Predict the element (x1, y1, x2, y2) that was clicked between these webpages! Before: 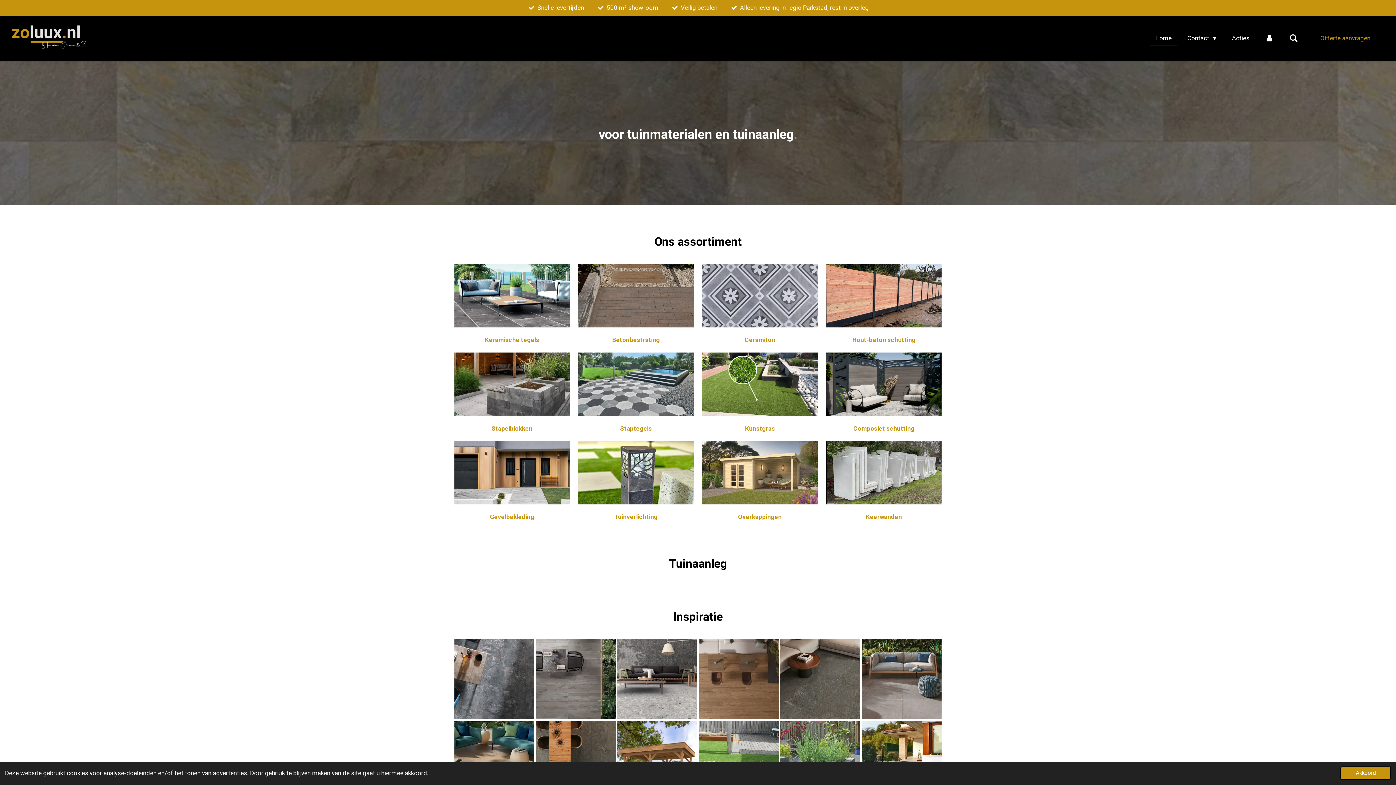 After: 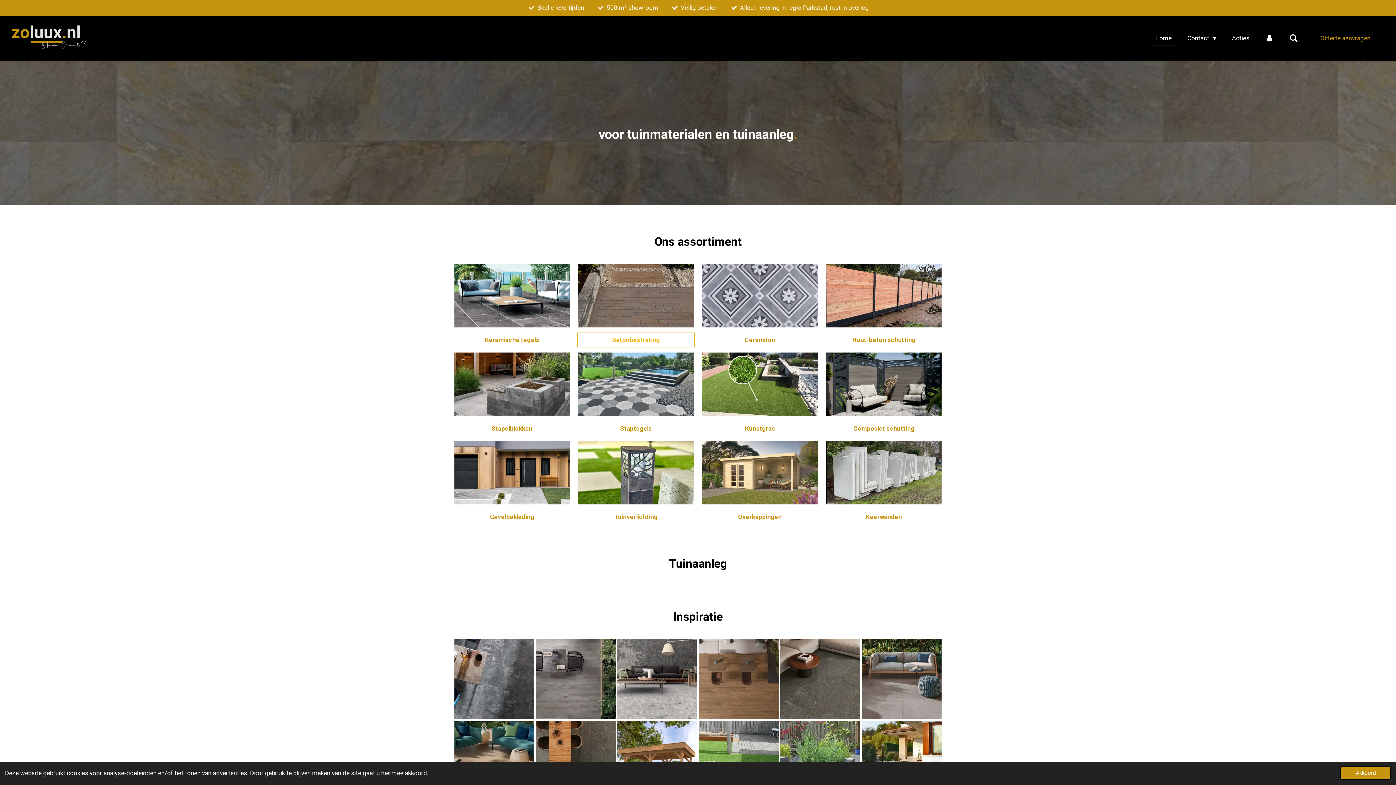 Action: bbox: (578, 333, 693, 346) label: Betonbestrating